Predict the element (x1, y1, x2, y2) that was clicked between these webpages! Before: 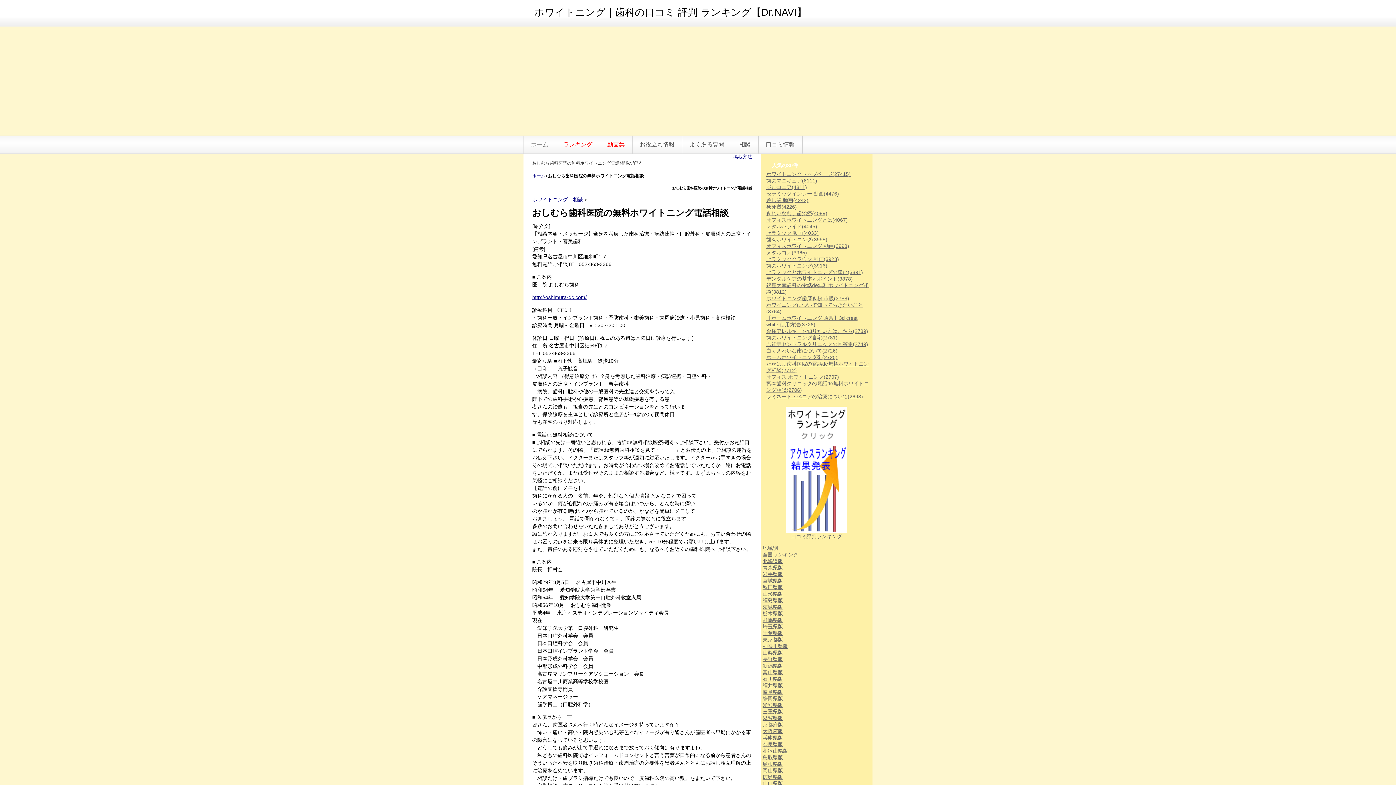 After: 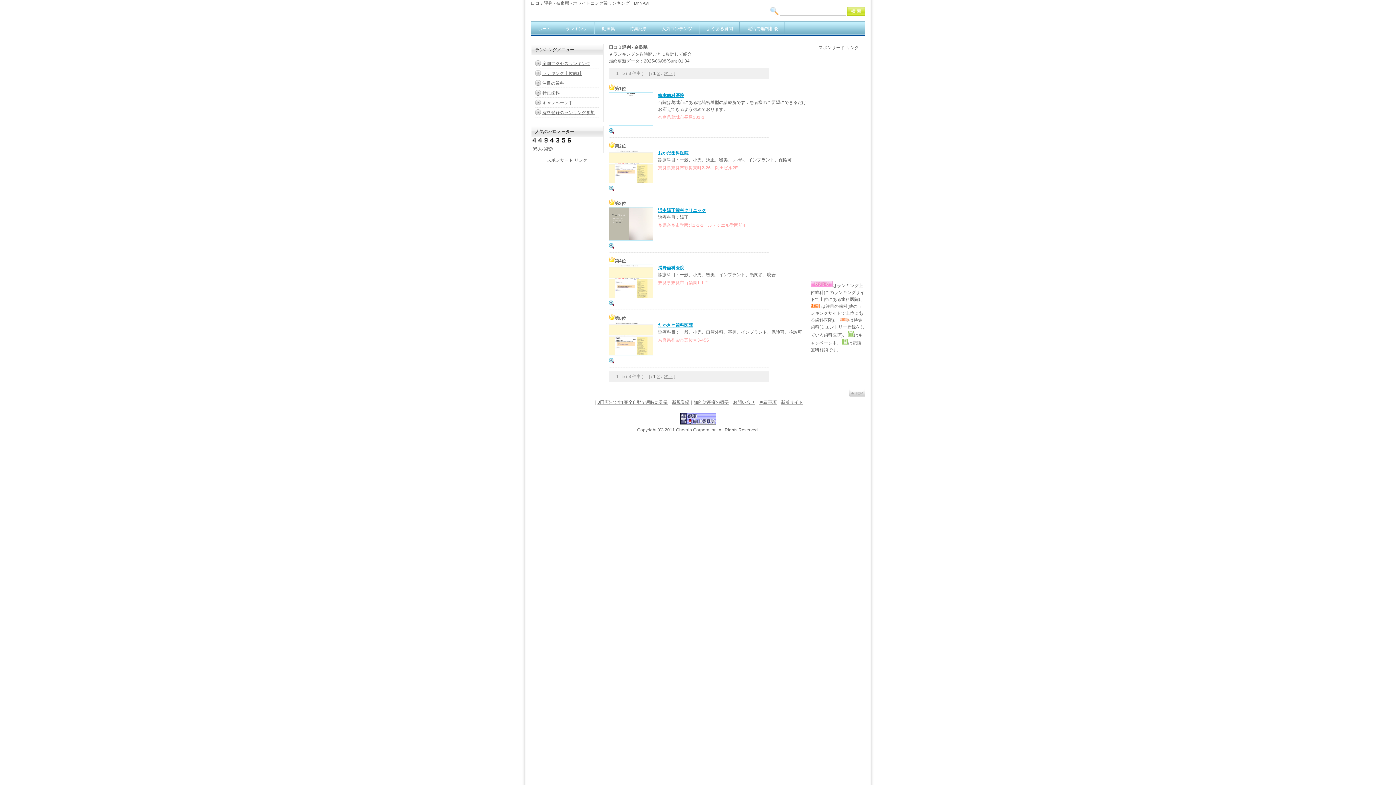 Action: bbox: (762, 741, 783, 747) label: 奈良県版